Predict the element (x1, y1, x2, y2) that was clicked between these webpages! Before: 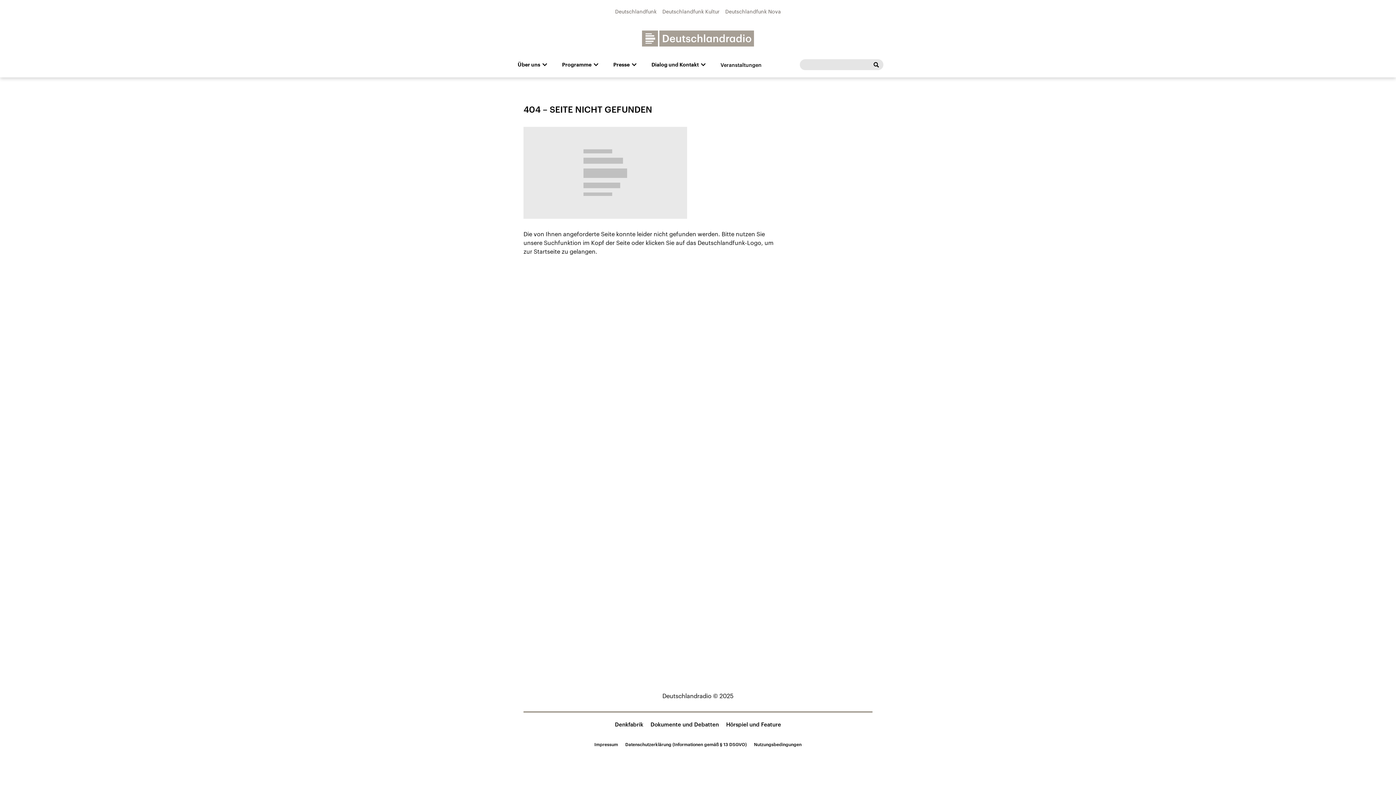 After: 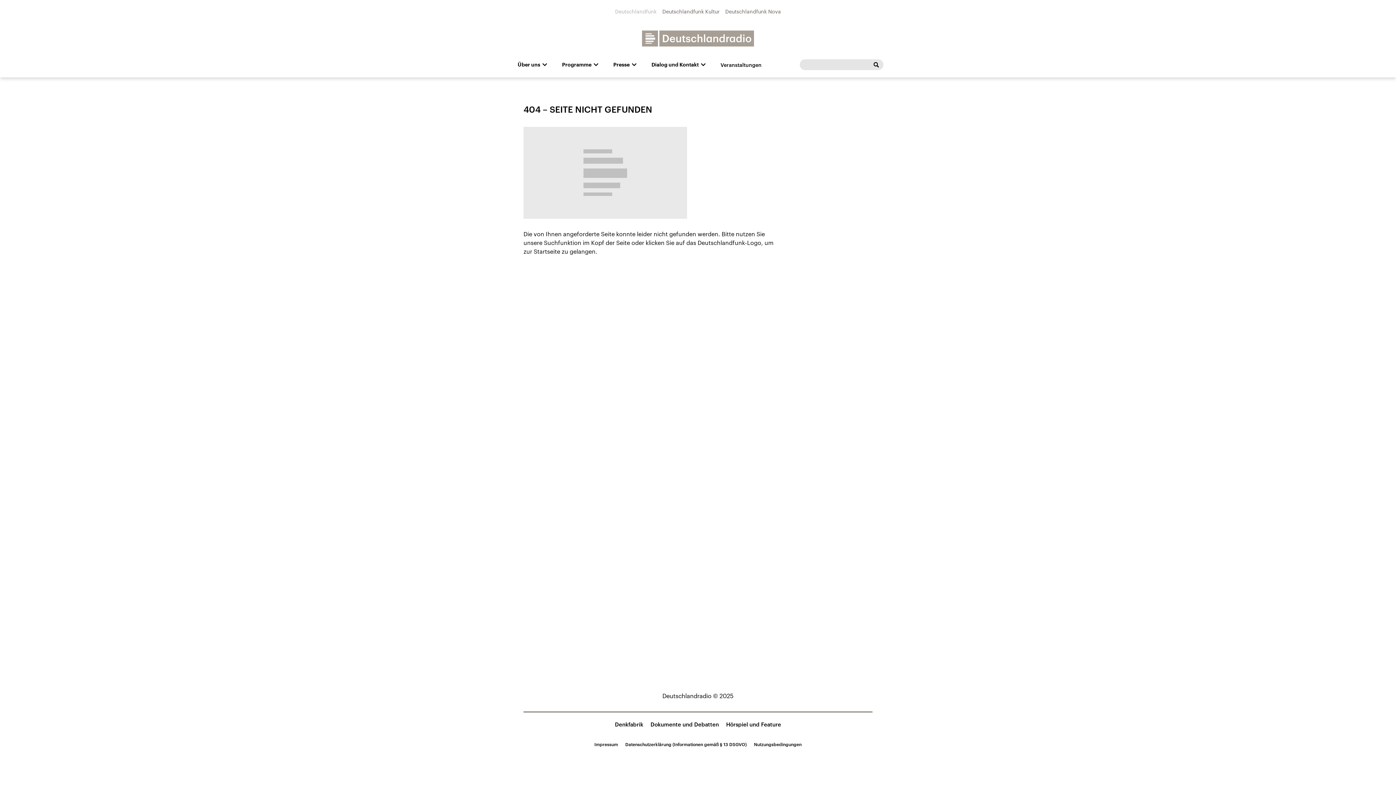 Action: label: Deutschlandfunk bbox: (615, 8, 656, 14)